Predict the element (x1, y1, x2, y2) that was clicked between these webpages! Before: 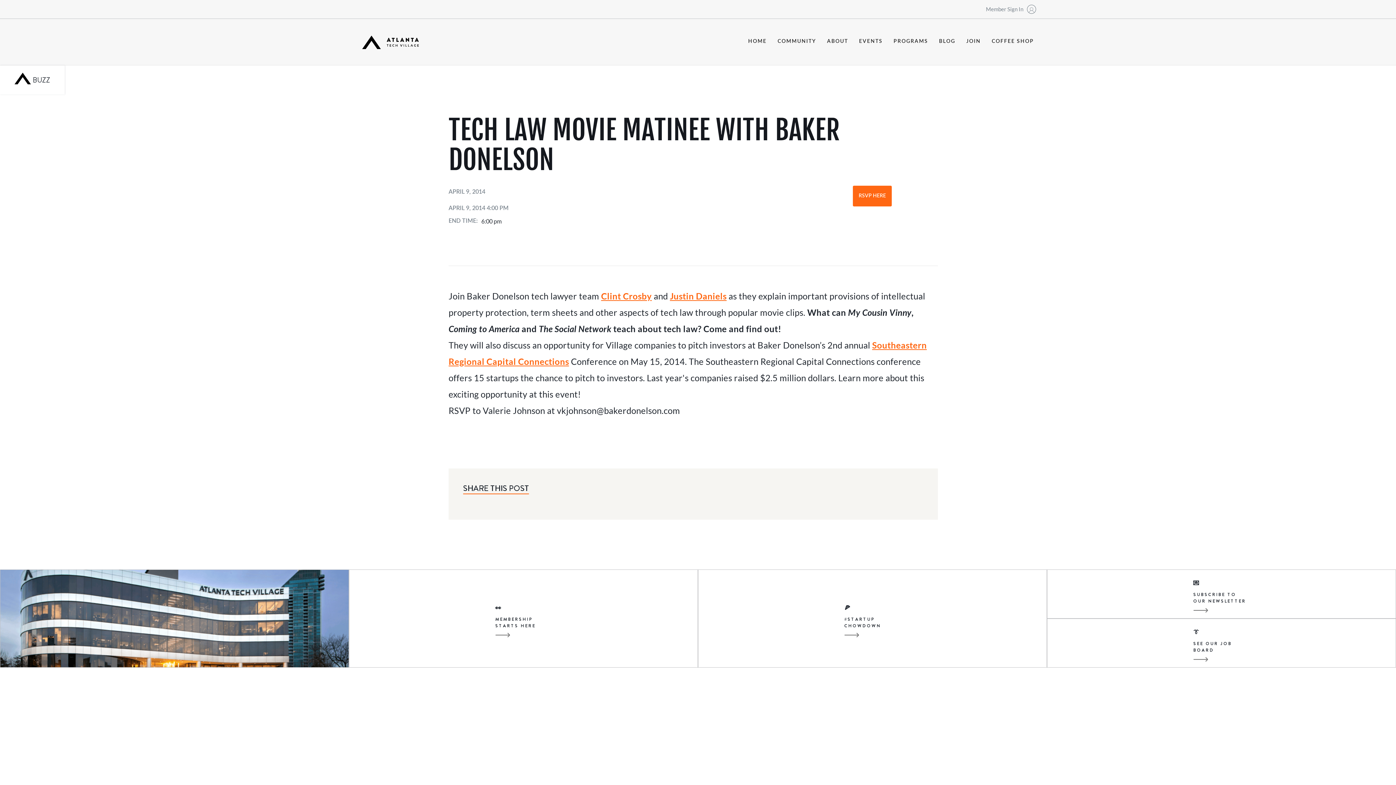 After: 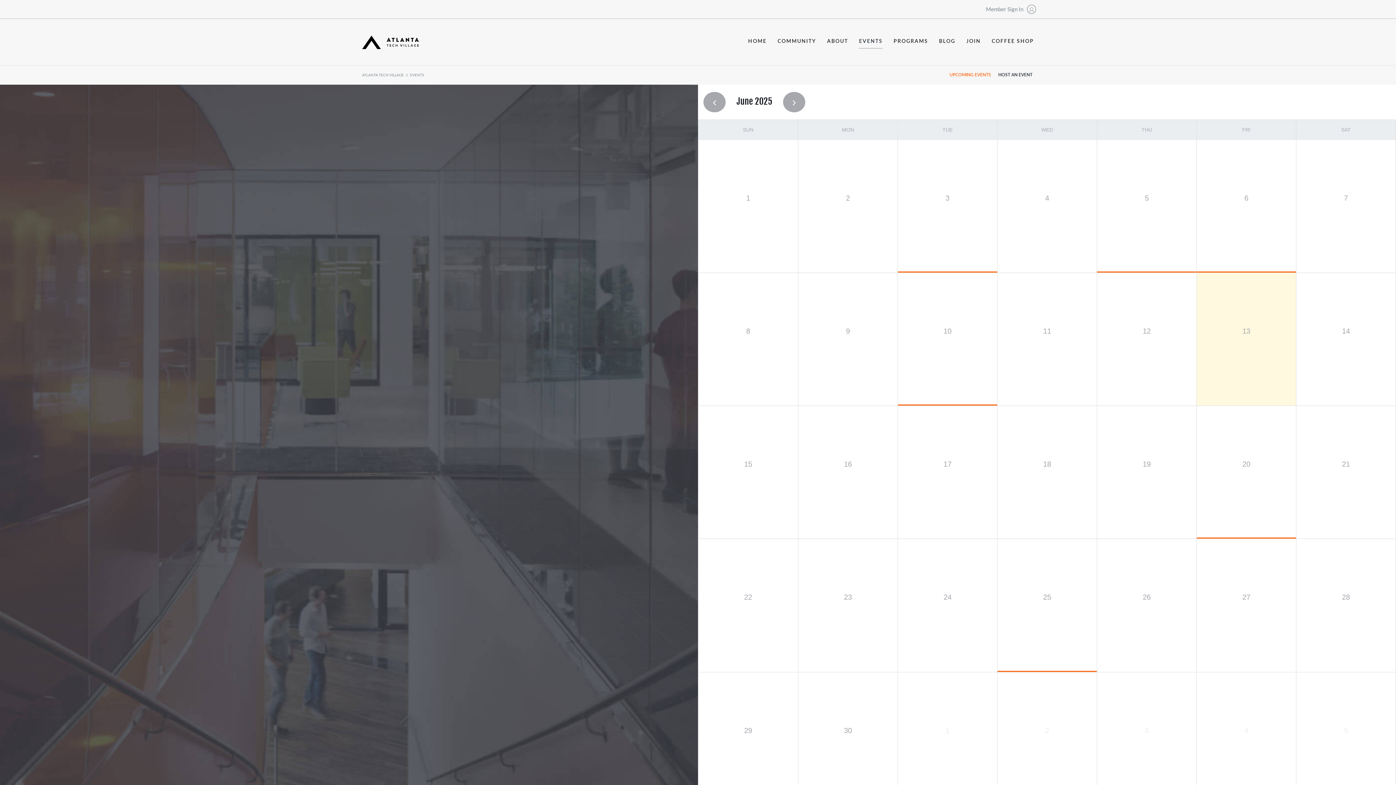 Action: bbox: (698, 569, 1047, 668) label: 🍕
#STARTUP CHOWDOWN